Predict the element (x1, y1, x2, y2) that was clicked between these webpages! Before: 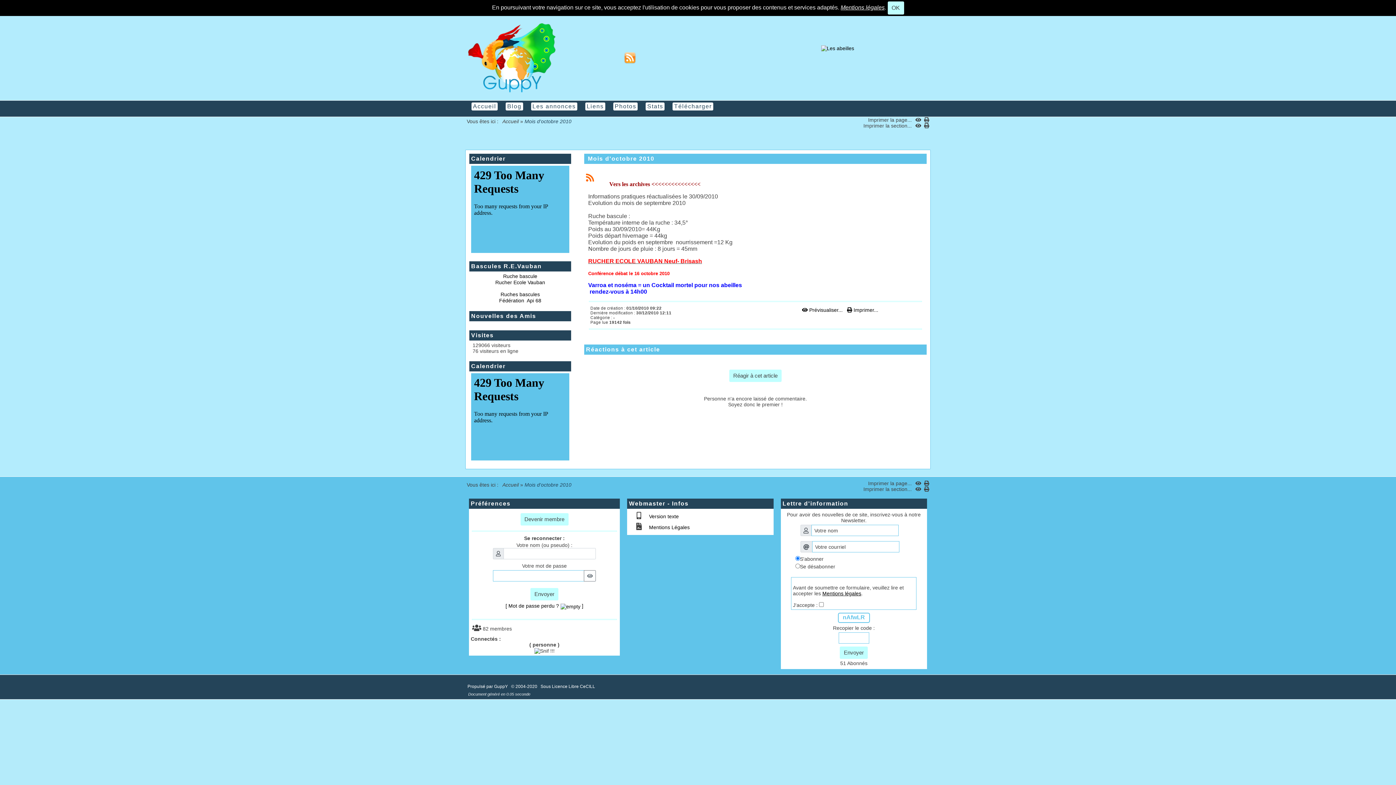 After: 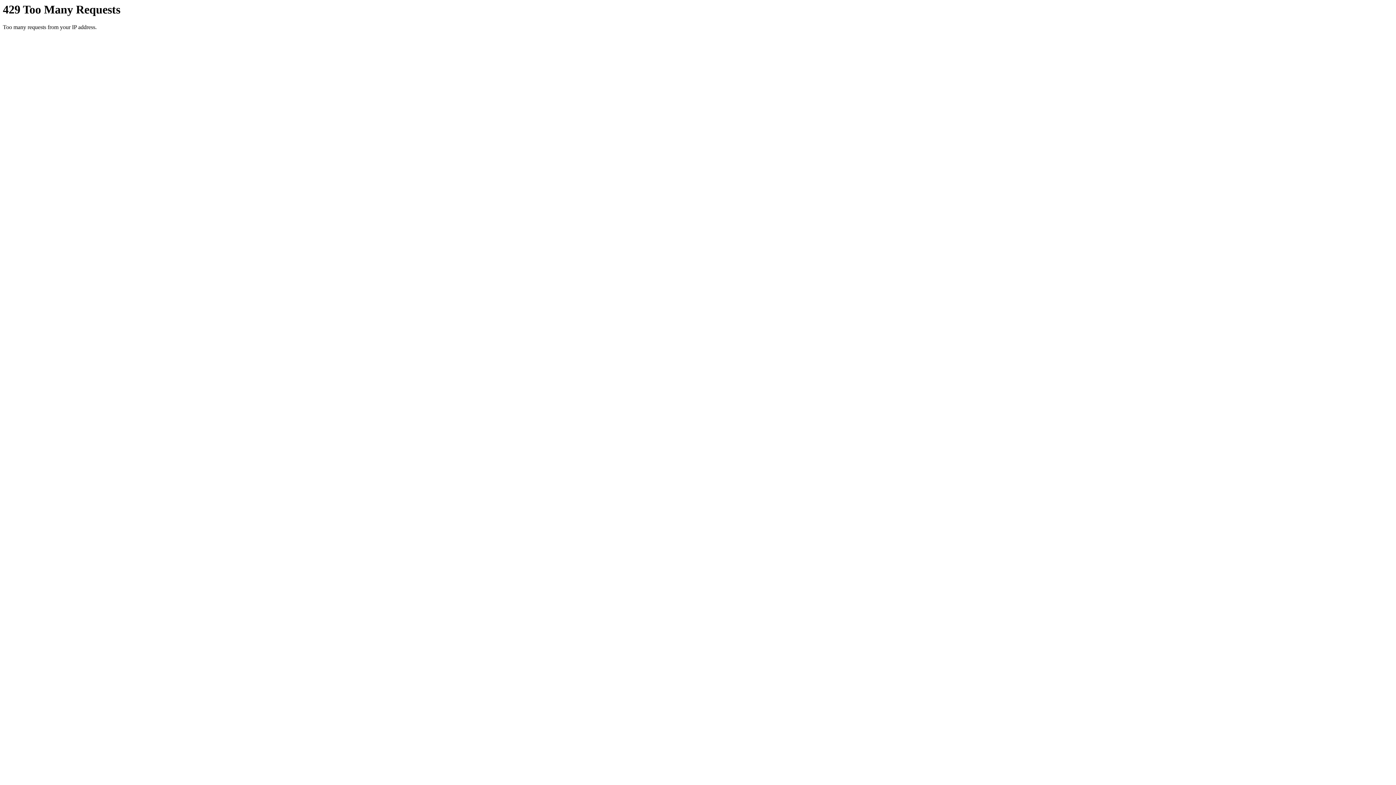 Action: bbox: (586, 173, 609, 182)